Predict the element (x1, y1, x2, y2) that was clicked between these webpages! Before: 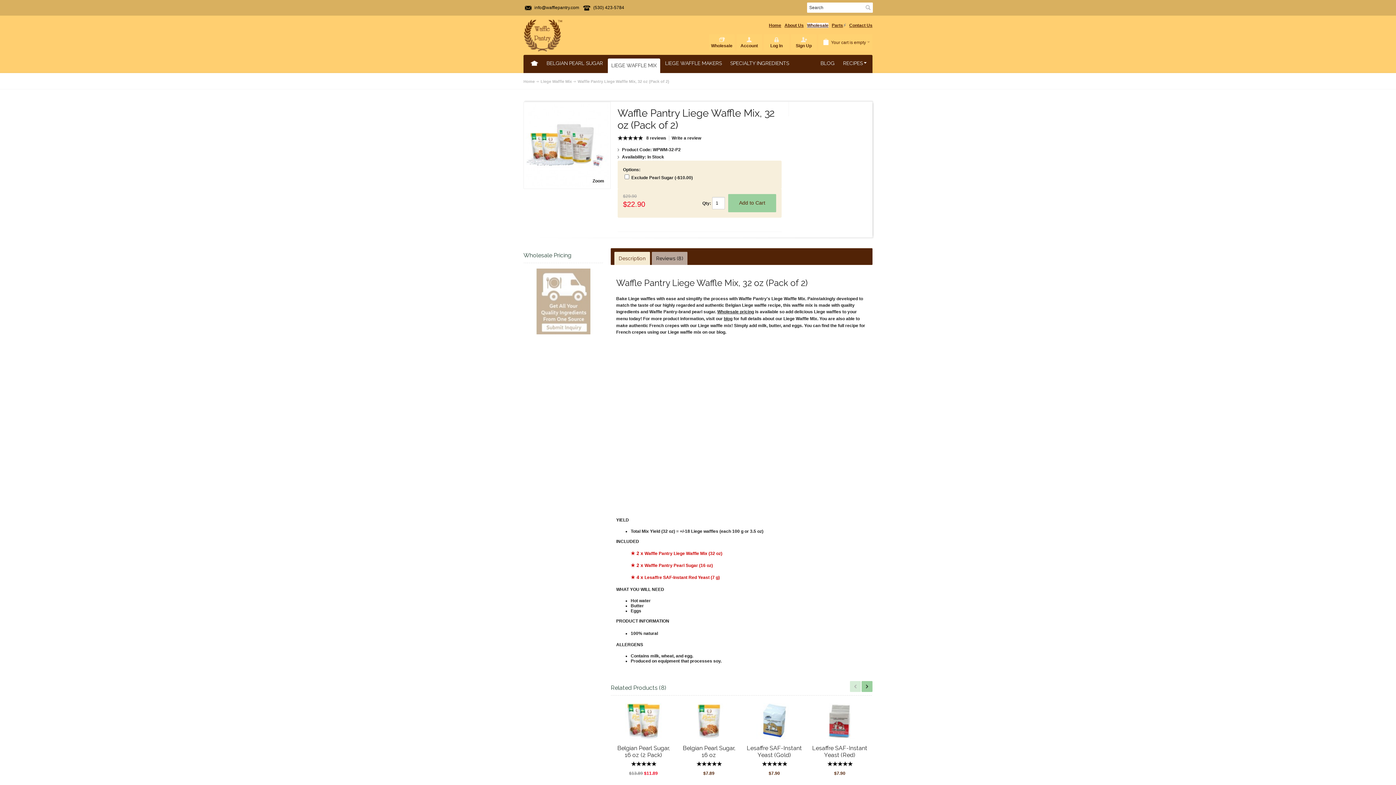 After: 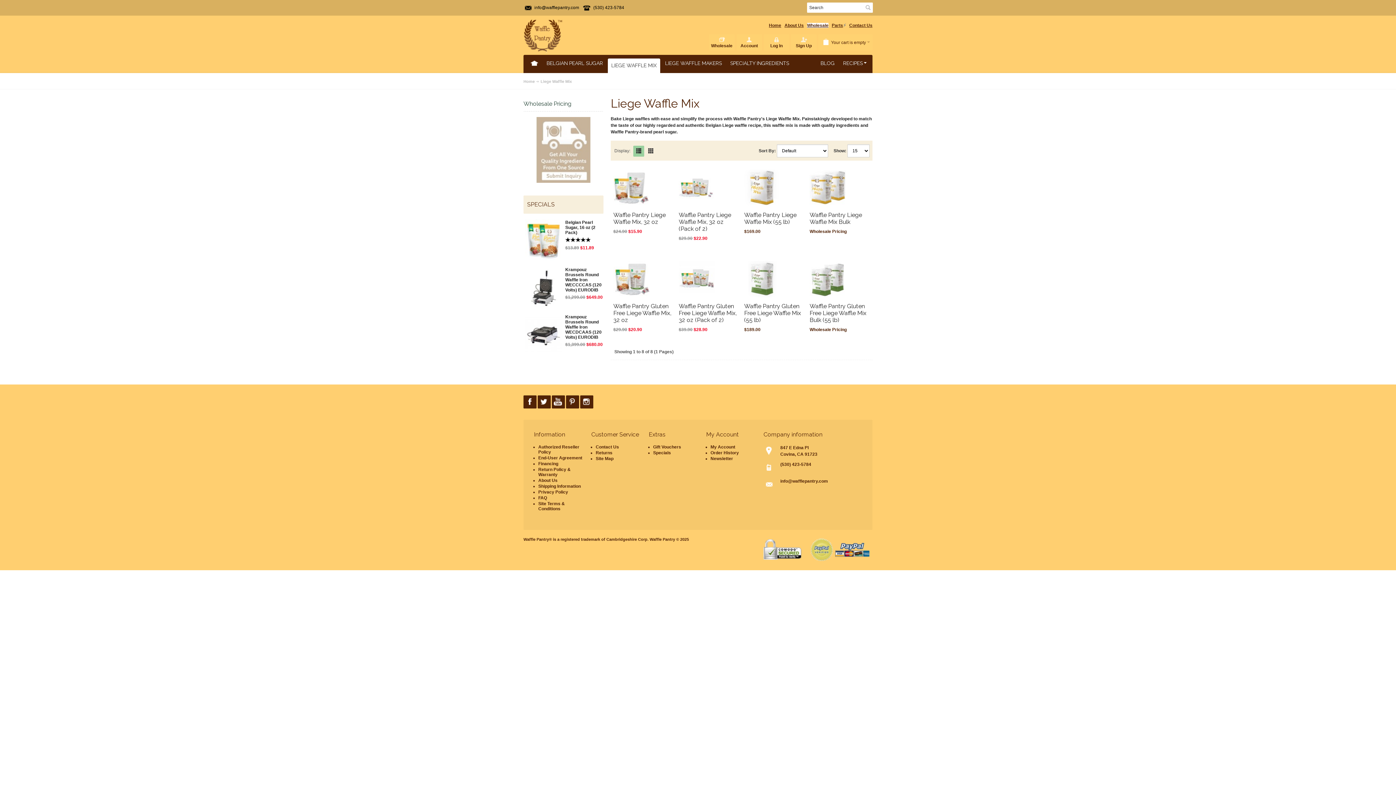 Action: bbox: (536, 79, 572, 83) label: Liege Waffle Mix